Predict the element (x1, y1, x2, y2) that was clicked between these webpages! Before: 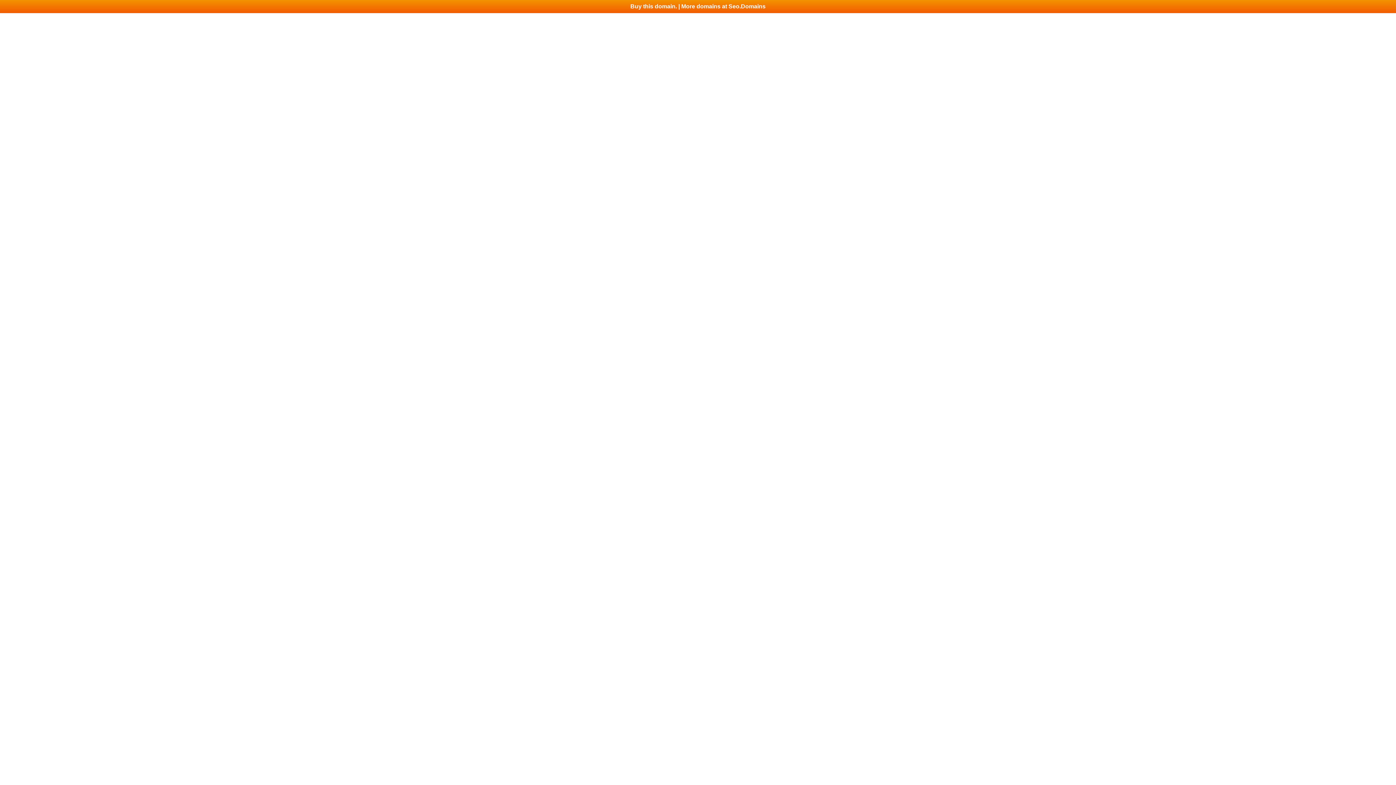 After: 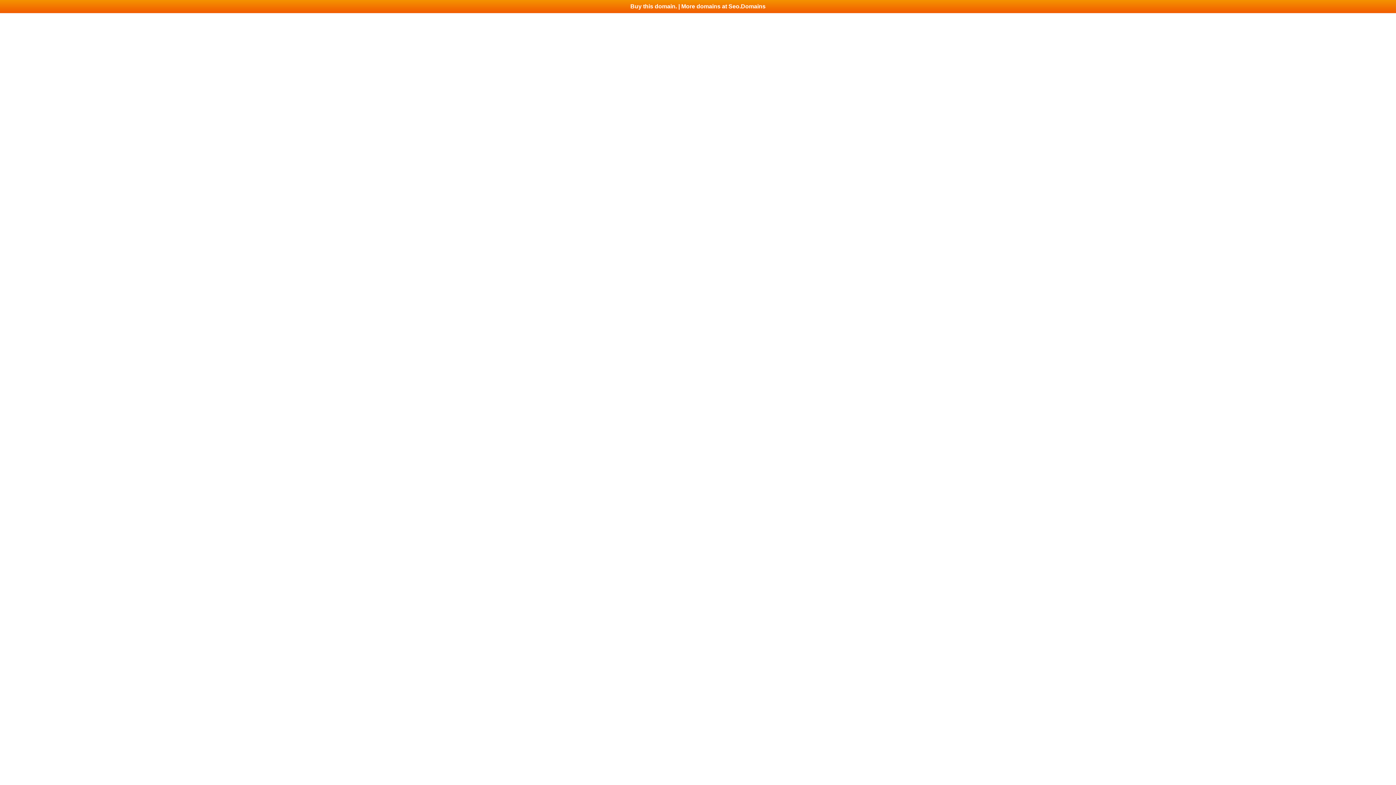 Action: bbox: (0, 0, 1396, 13) label: Buy this domain. | More domains at Seo.Domains